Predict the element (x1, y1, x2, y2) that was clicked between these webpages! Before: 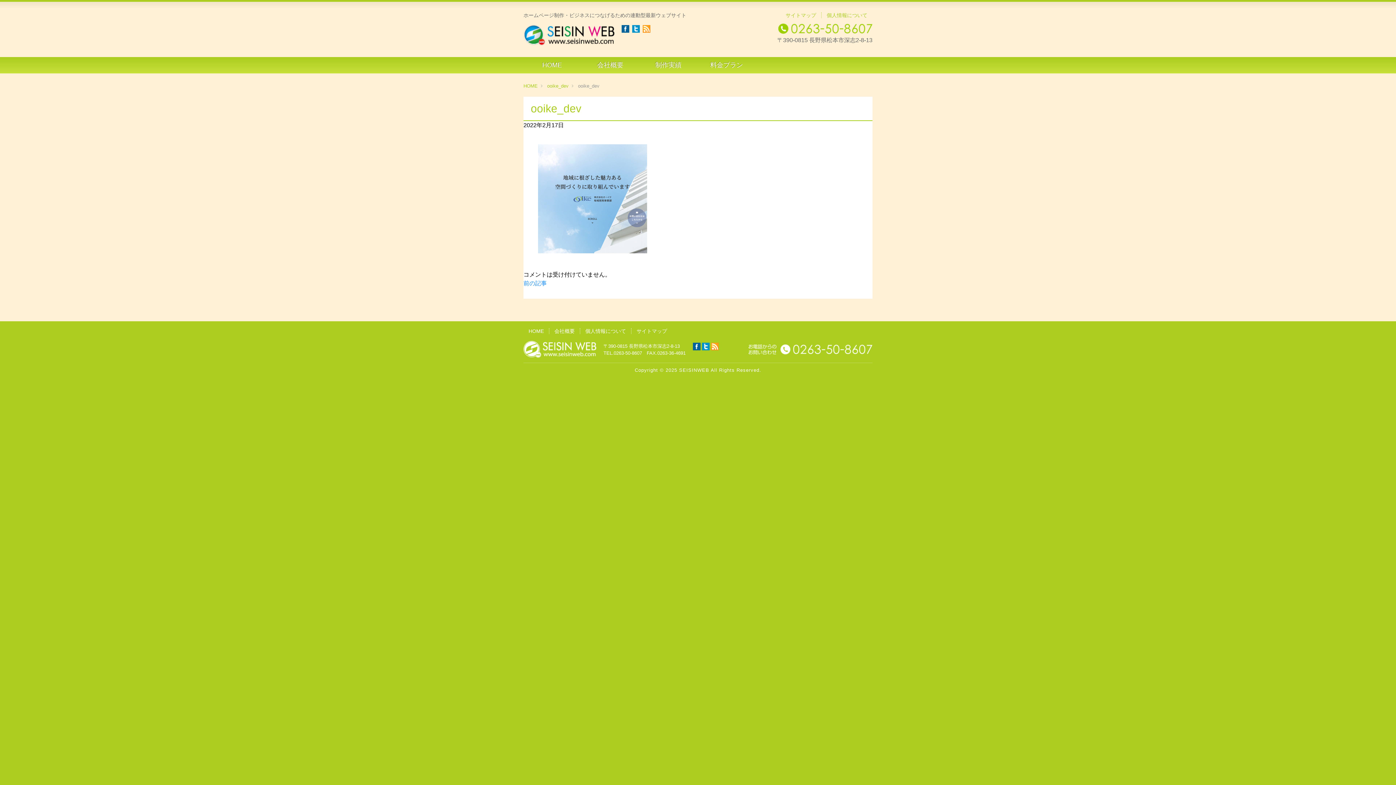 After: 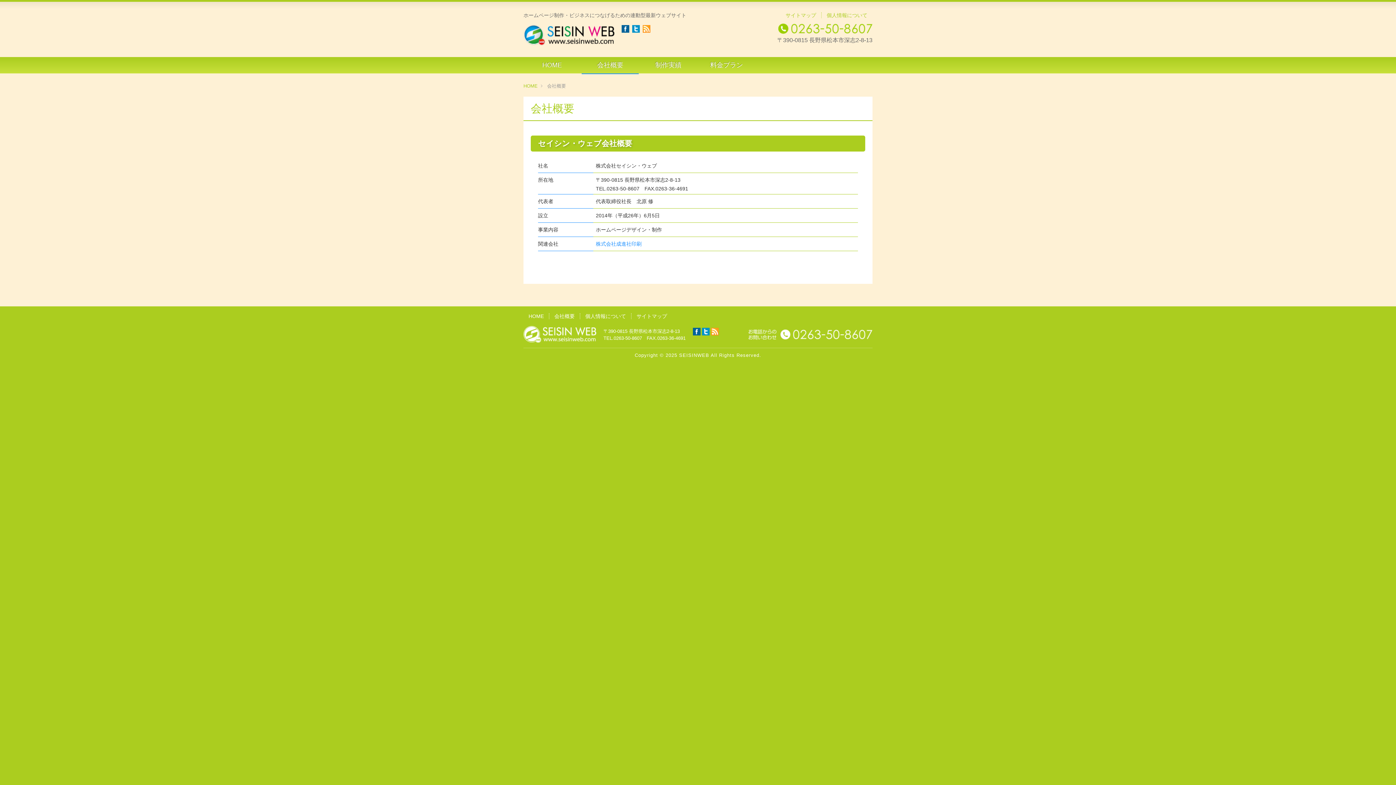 Action: label: 会社概要 bbox: (581, 57, 638, 73)